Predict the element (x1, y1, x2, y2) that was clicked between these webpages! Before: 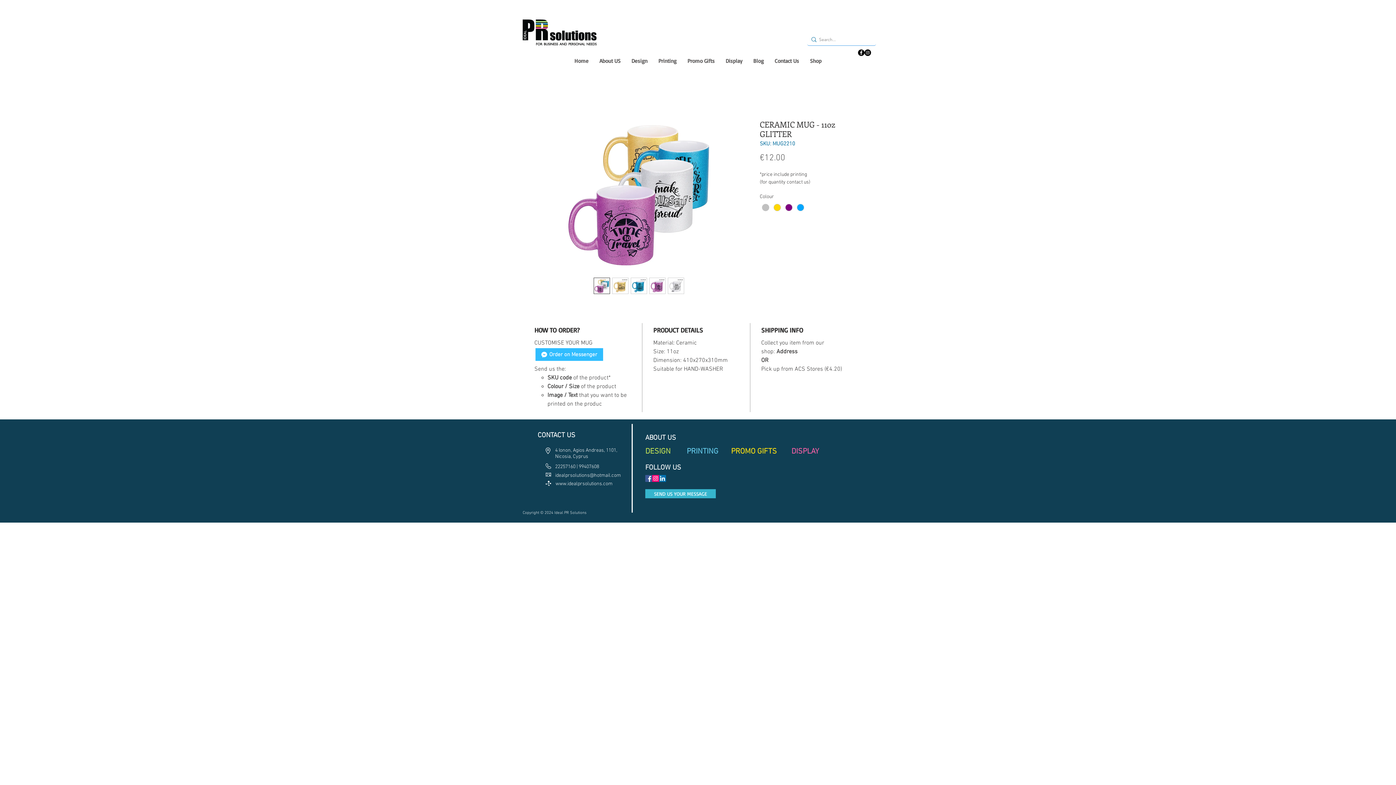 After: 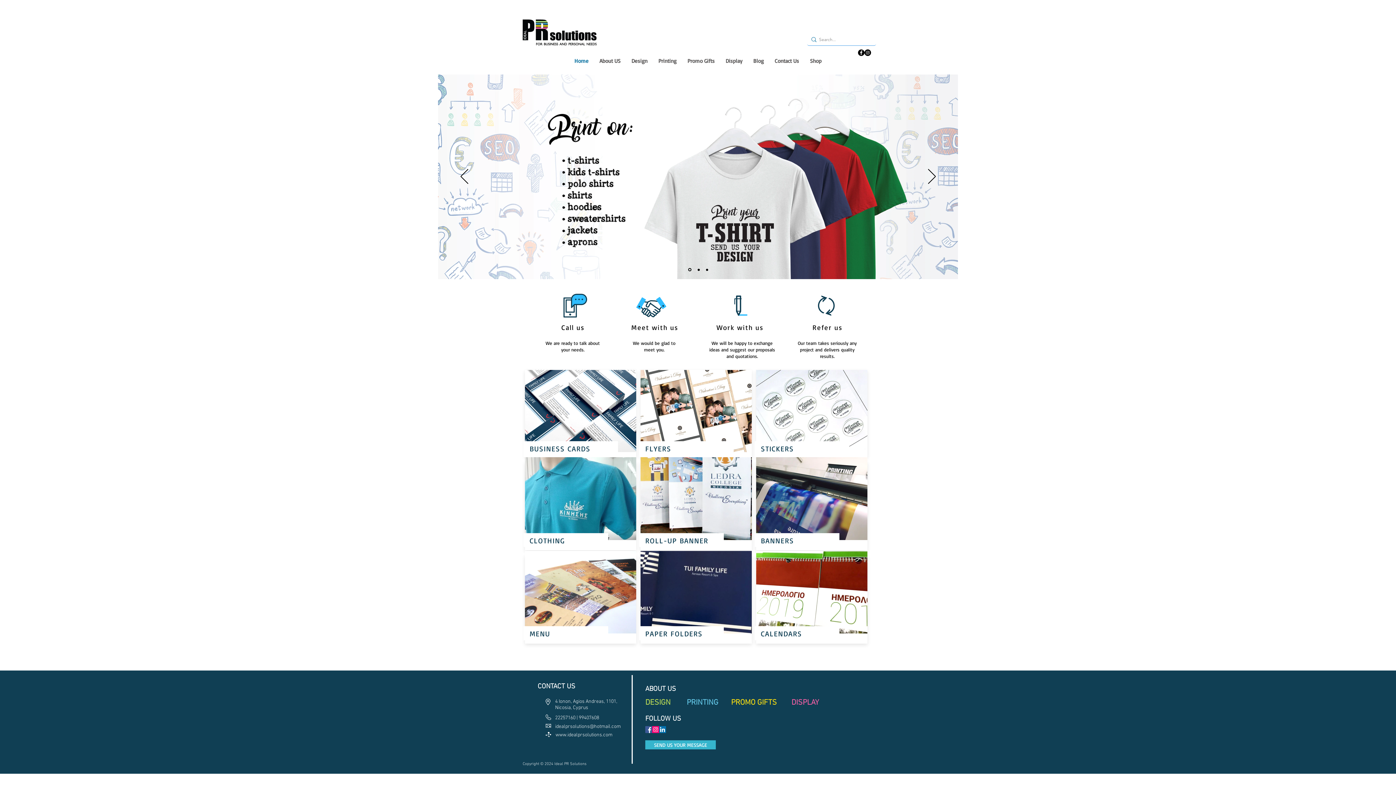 Action: bbox: (569, 54, 594, 67) label: Home